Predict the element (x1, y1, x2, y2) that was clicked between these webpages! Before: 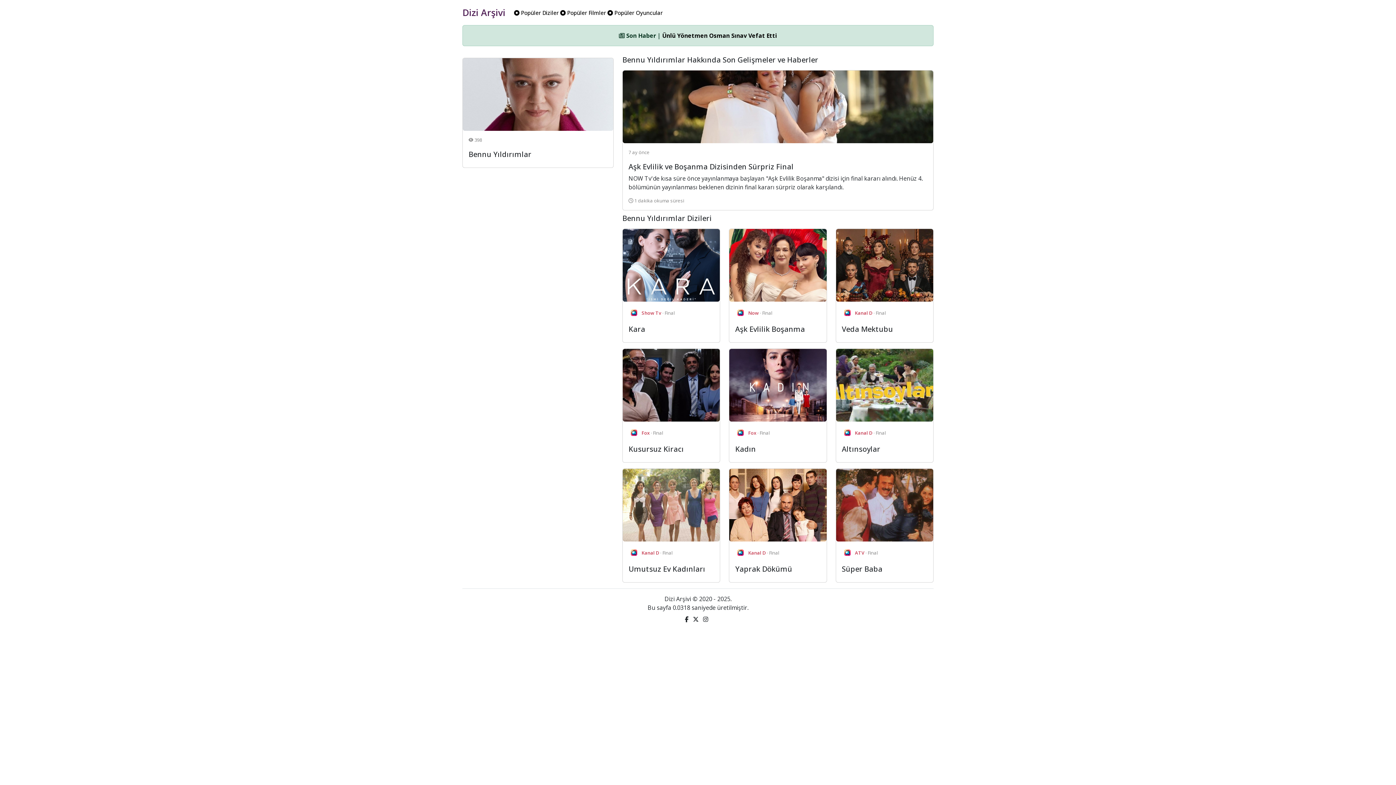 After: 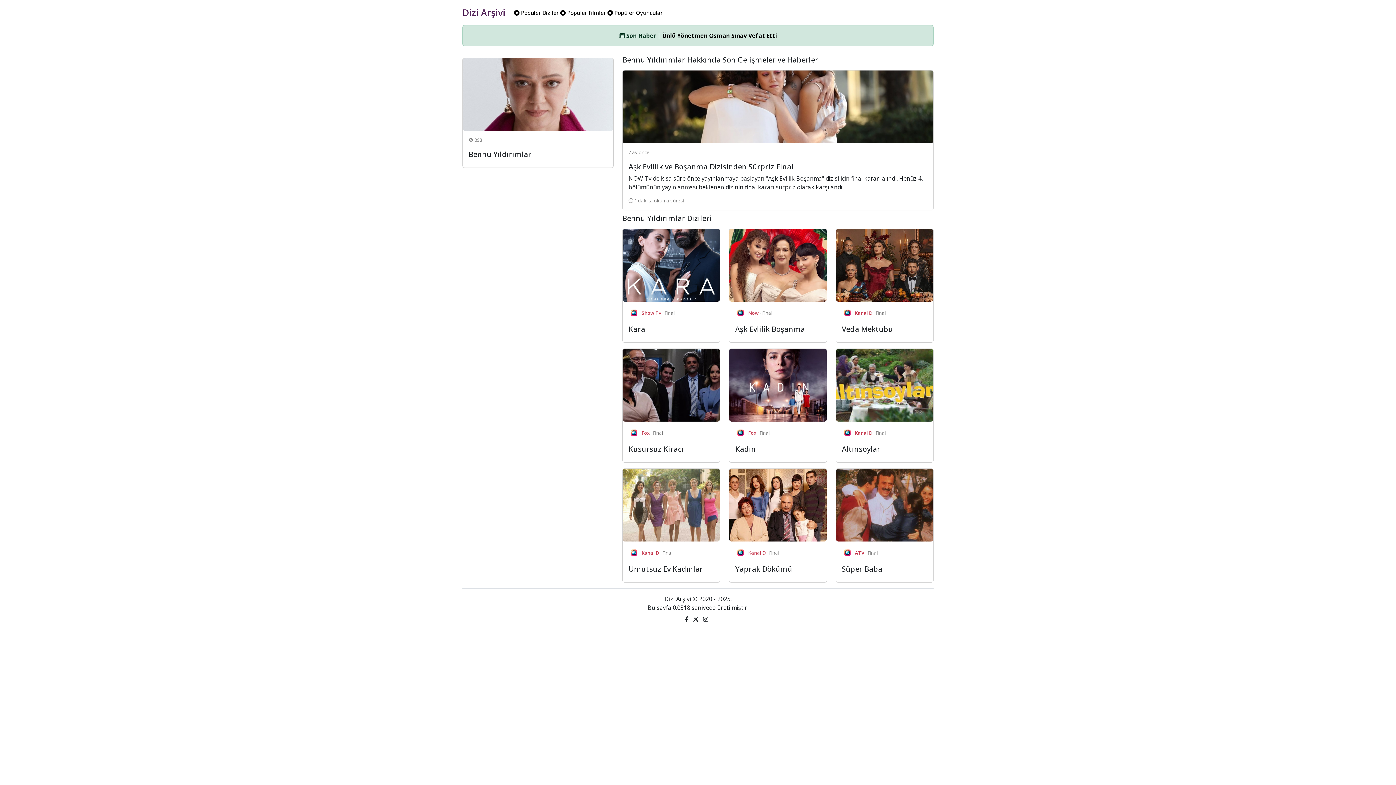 Action: bbox: (685, 615, 688, 623)